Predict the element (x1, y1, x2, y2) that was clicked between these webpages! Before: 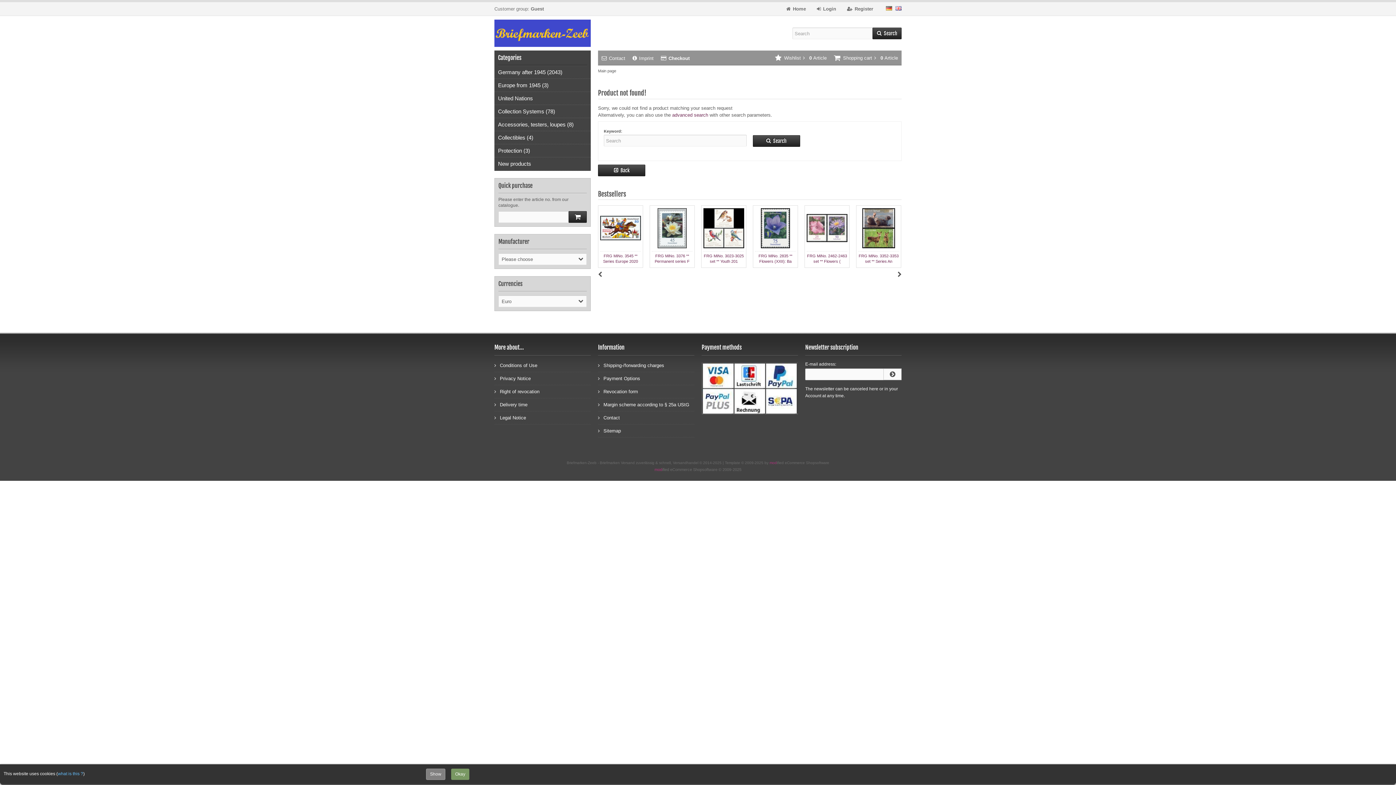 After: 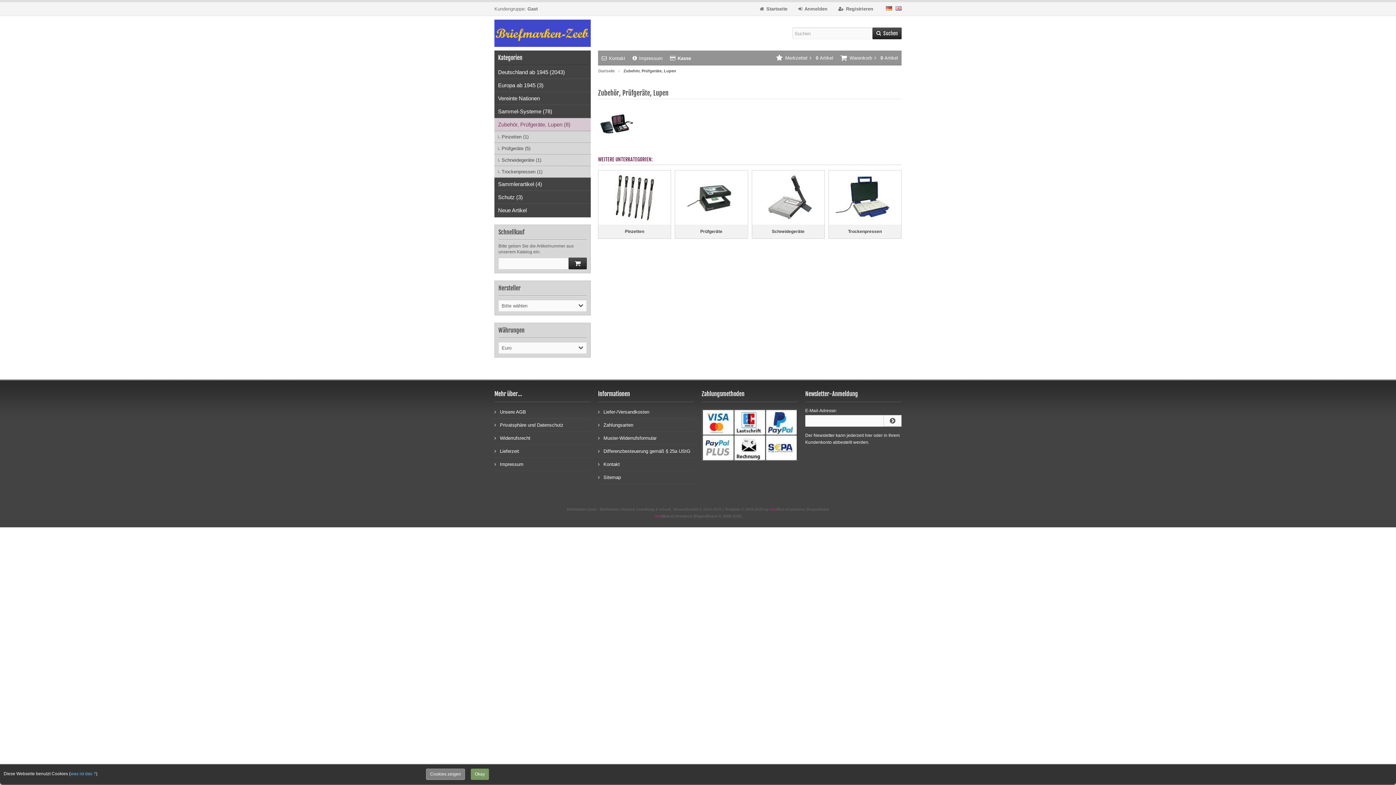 Action: label: Accessories, testers, loupes (8) bbox: (494, 118, 590, 131)